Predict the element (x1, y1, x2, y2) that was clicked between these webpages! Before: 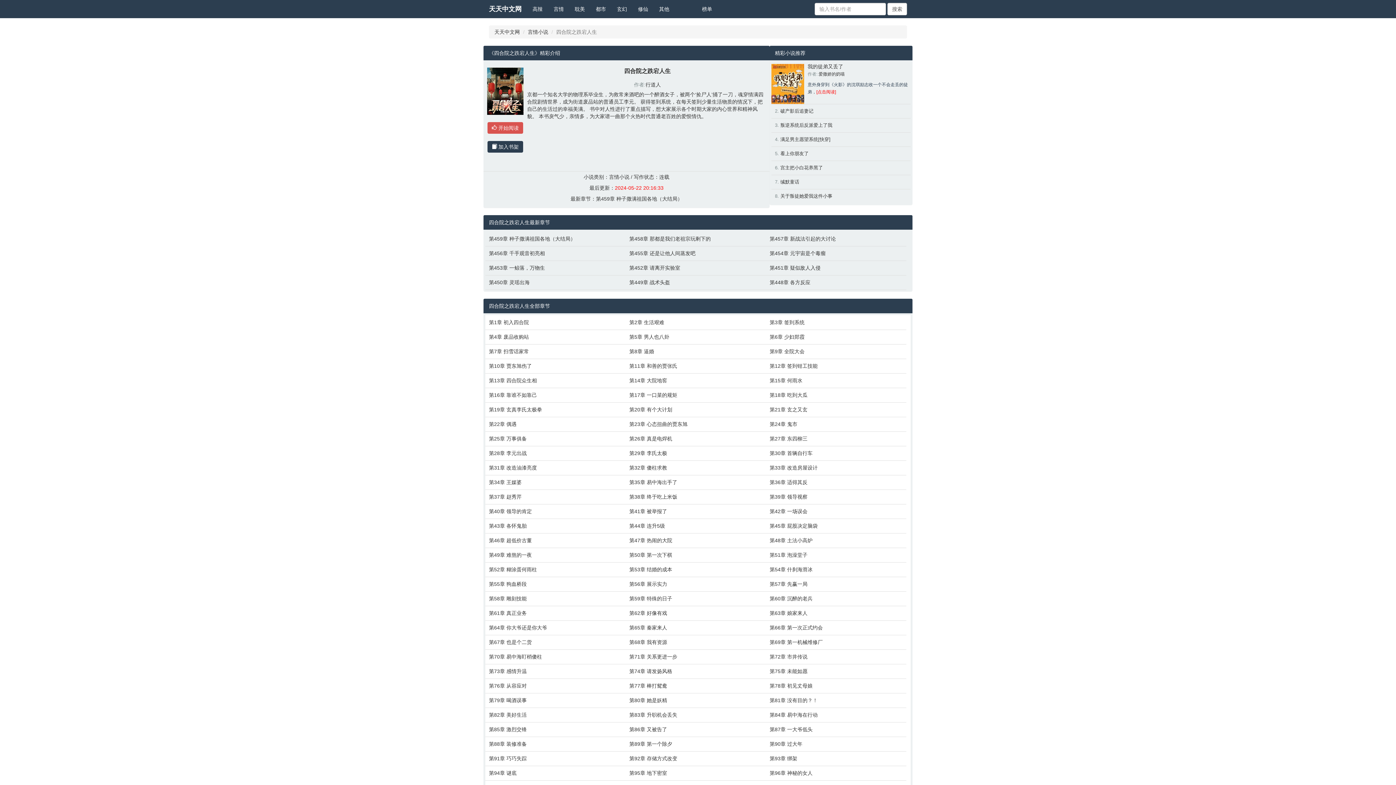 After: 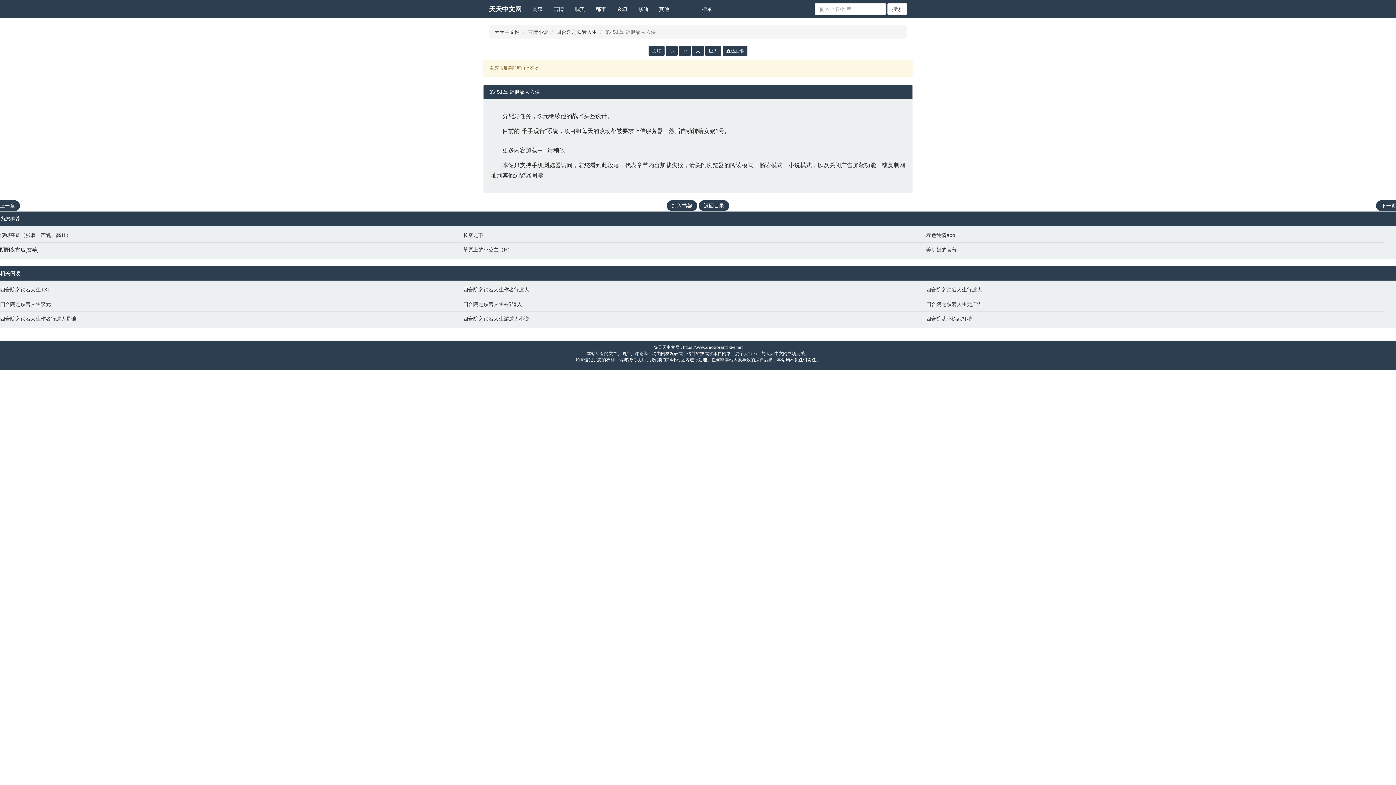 Action: bbox: (769, 264, 903, 271) label: 第451章 疑似敌人入侵